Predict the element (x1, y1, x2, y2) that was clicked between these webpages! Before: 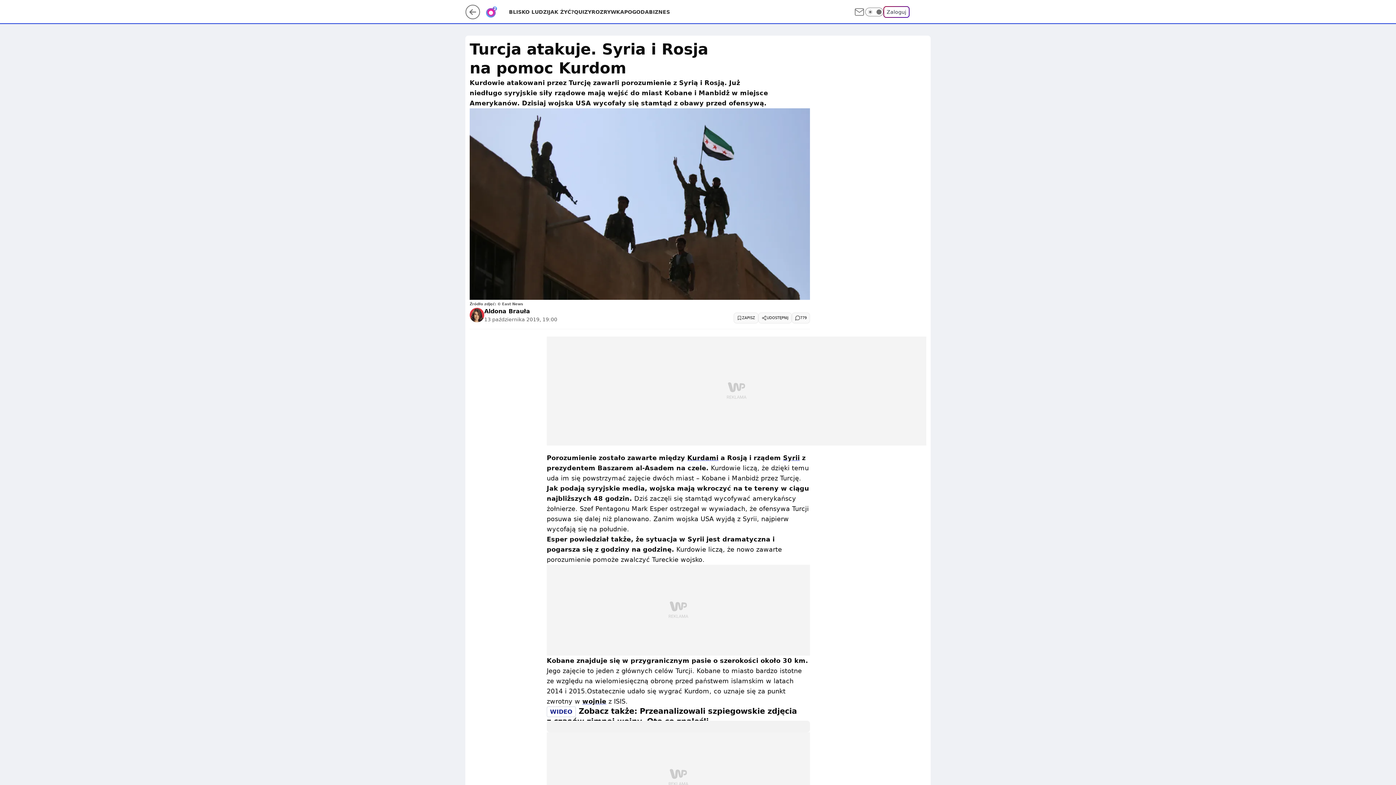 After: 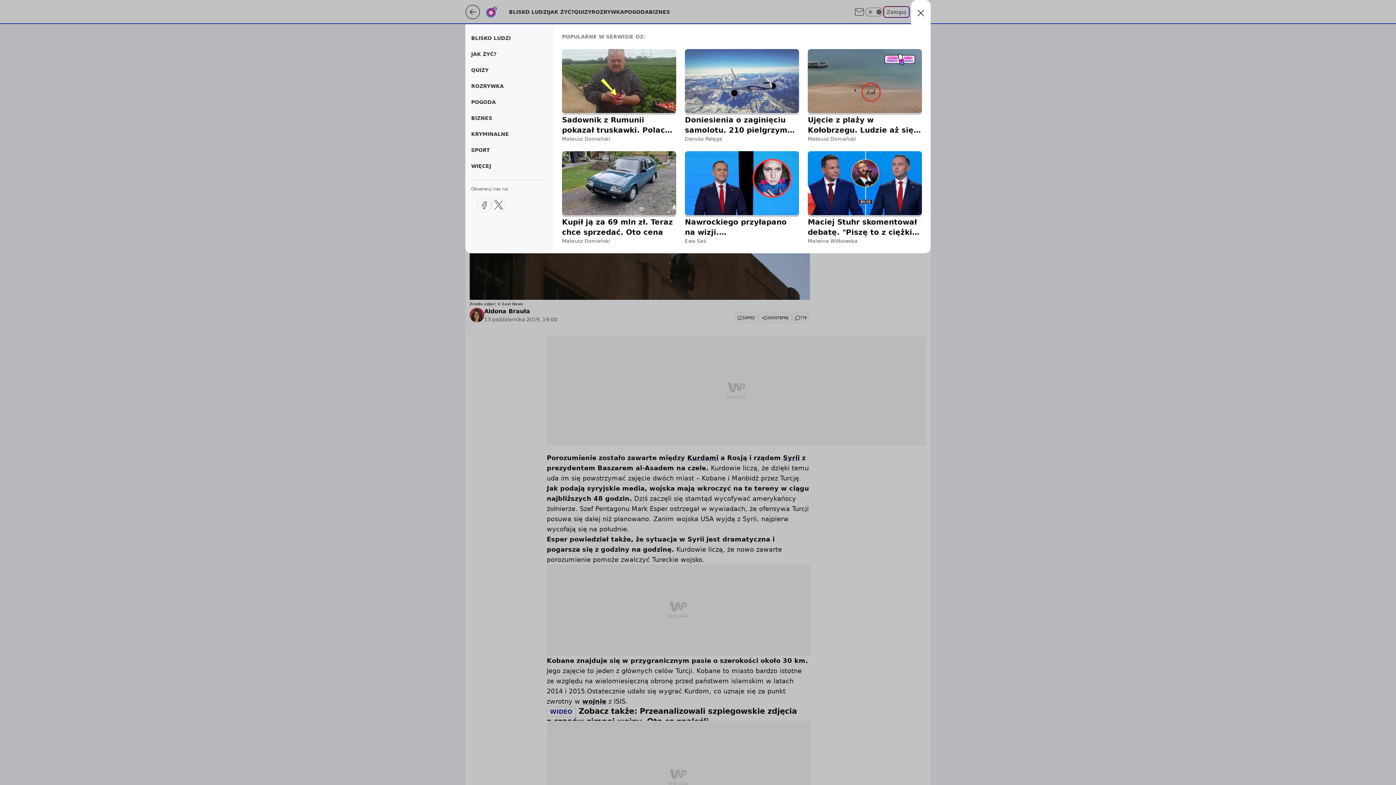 Action: label: Menu bbox: (915, 6, 926, 17)